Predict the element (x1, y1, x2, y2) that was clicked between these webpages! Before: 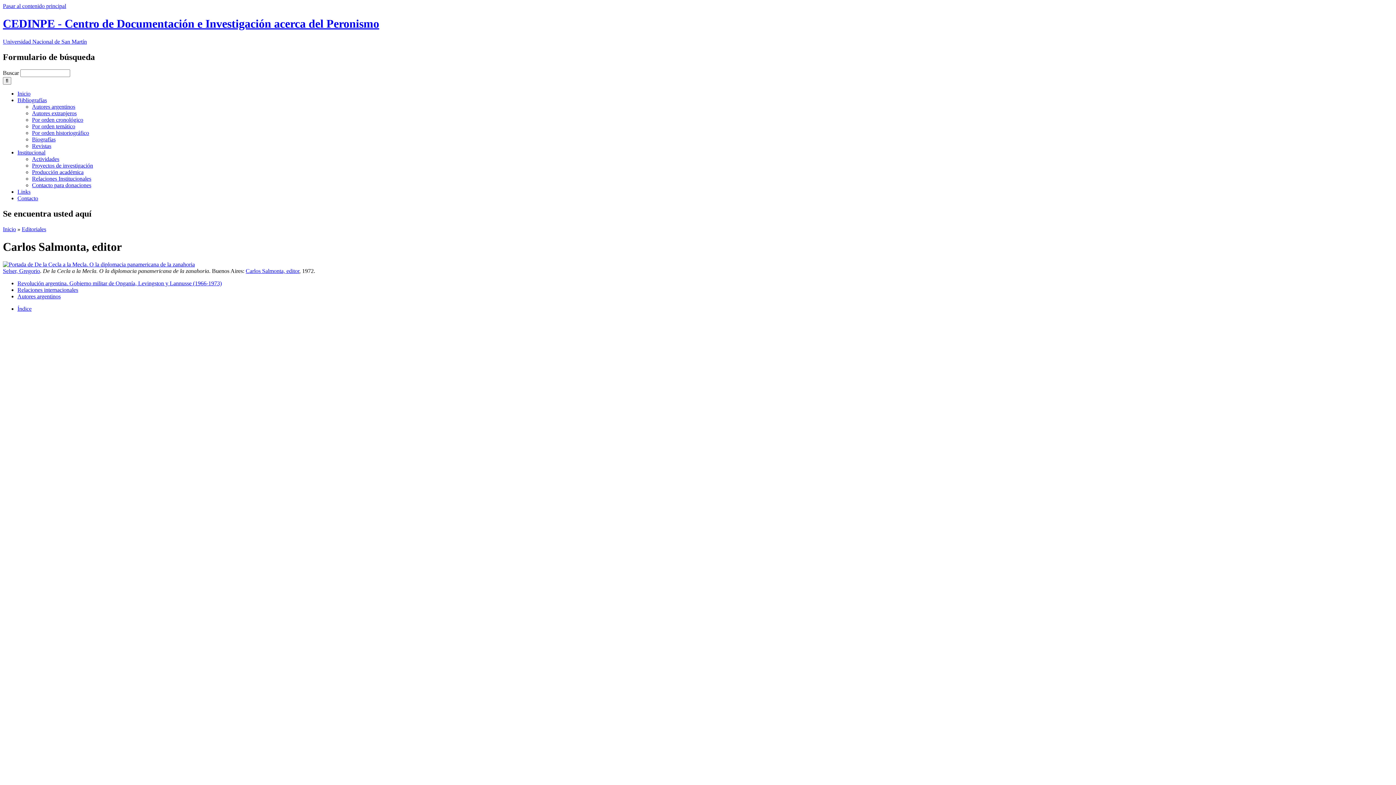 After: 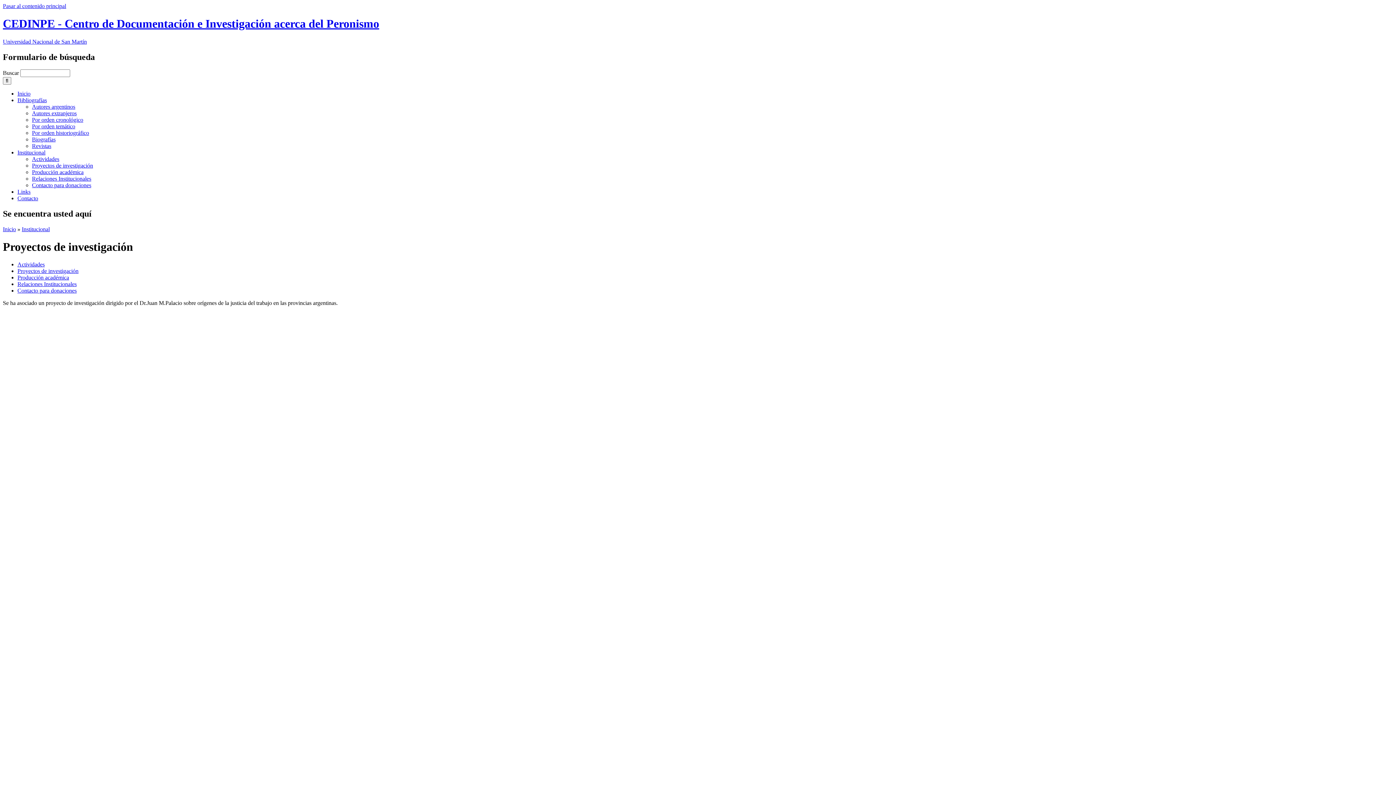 Action: bbox: (32, 162, 93, 168) label: Proyectos de investigación